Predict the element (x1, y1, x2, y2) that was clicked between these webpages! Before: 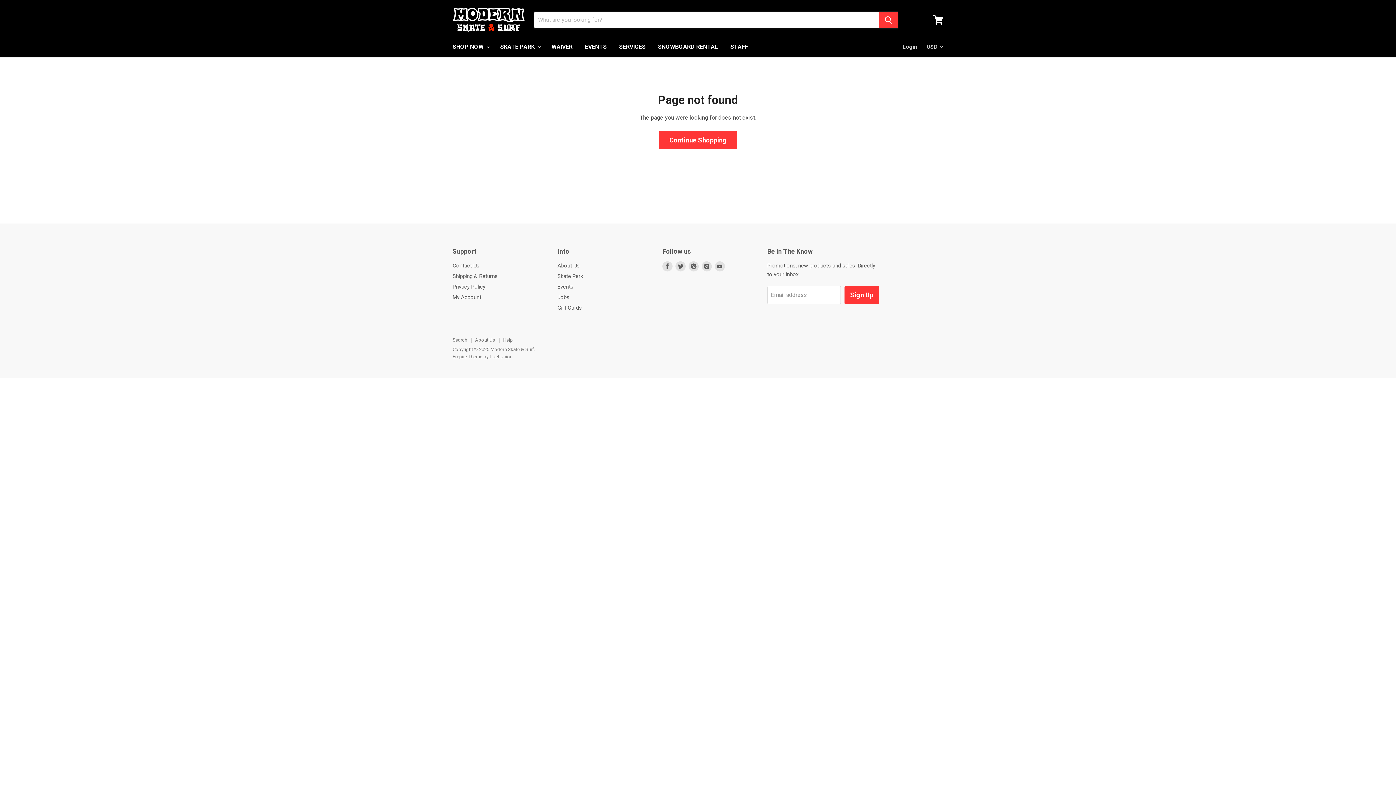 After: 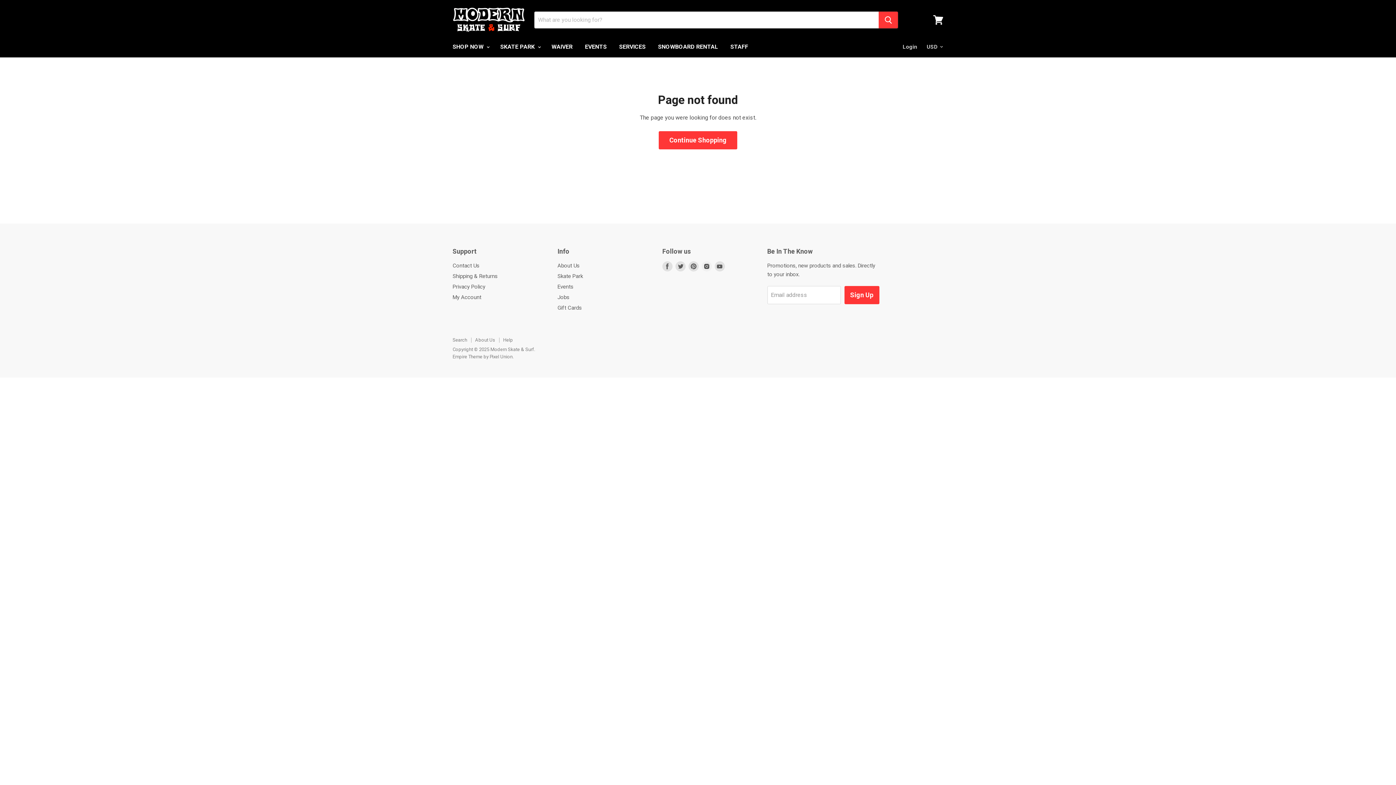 Action: bbox: (700, 260, 713, 273) label: Find us on Instagram